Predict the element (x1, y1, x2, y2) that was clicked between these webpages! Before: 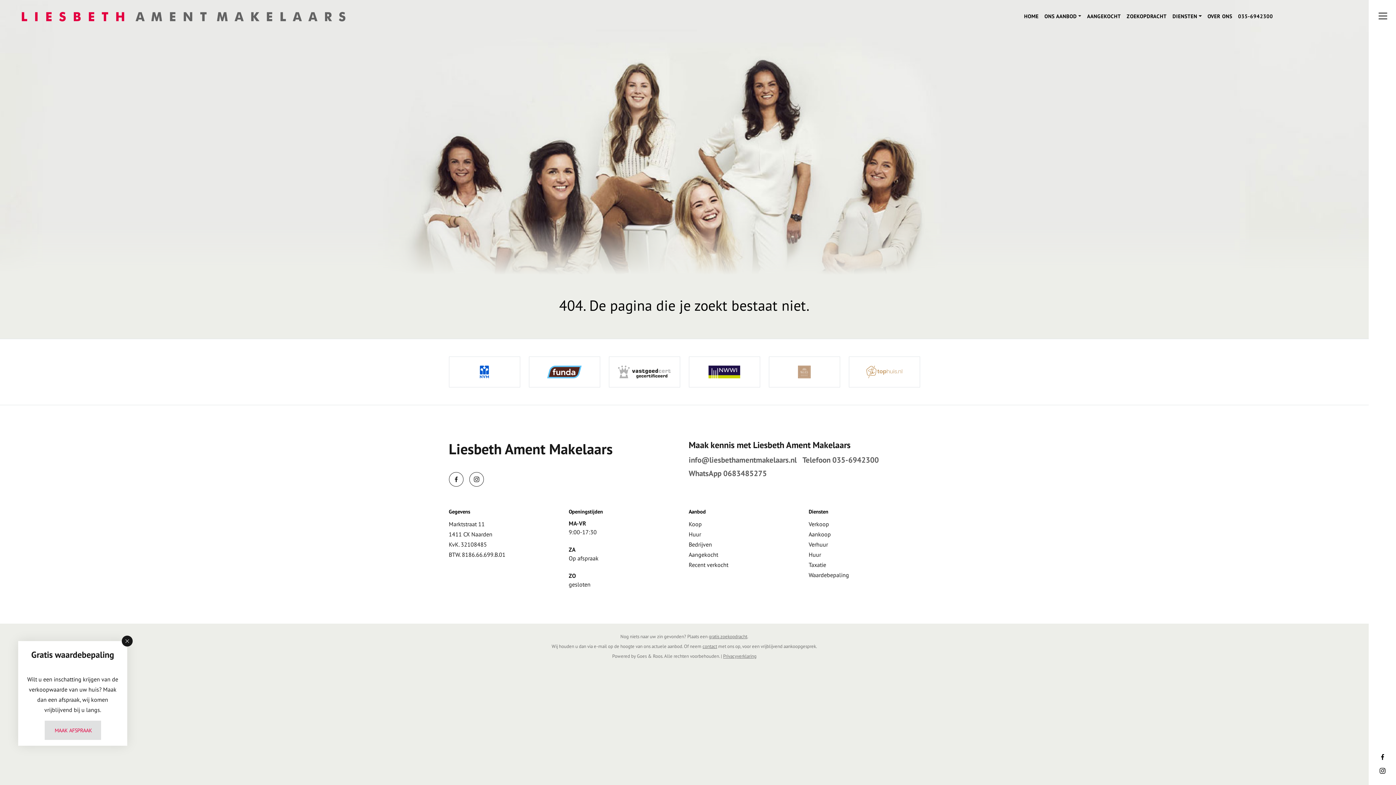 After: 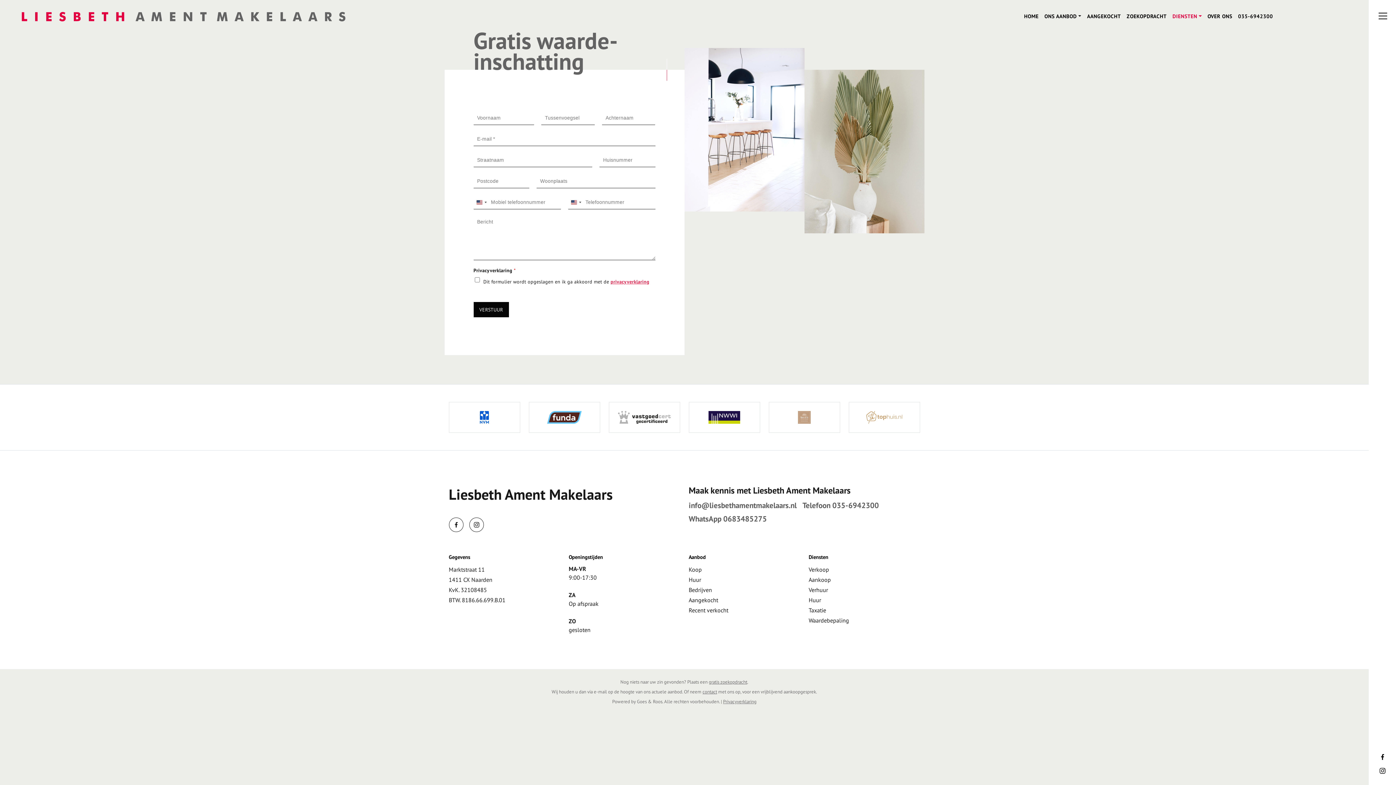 Action: label: MAAK AFSPRAAK bbox: (44, 721, 100, 740)